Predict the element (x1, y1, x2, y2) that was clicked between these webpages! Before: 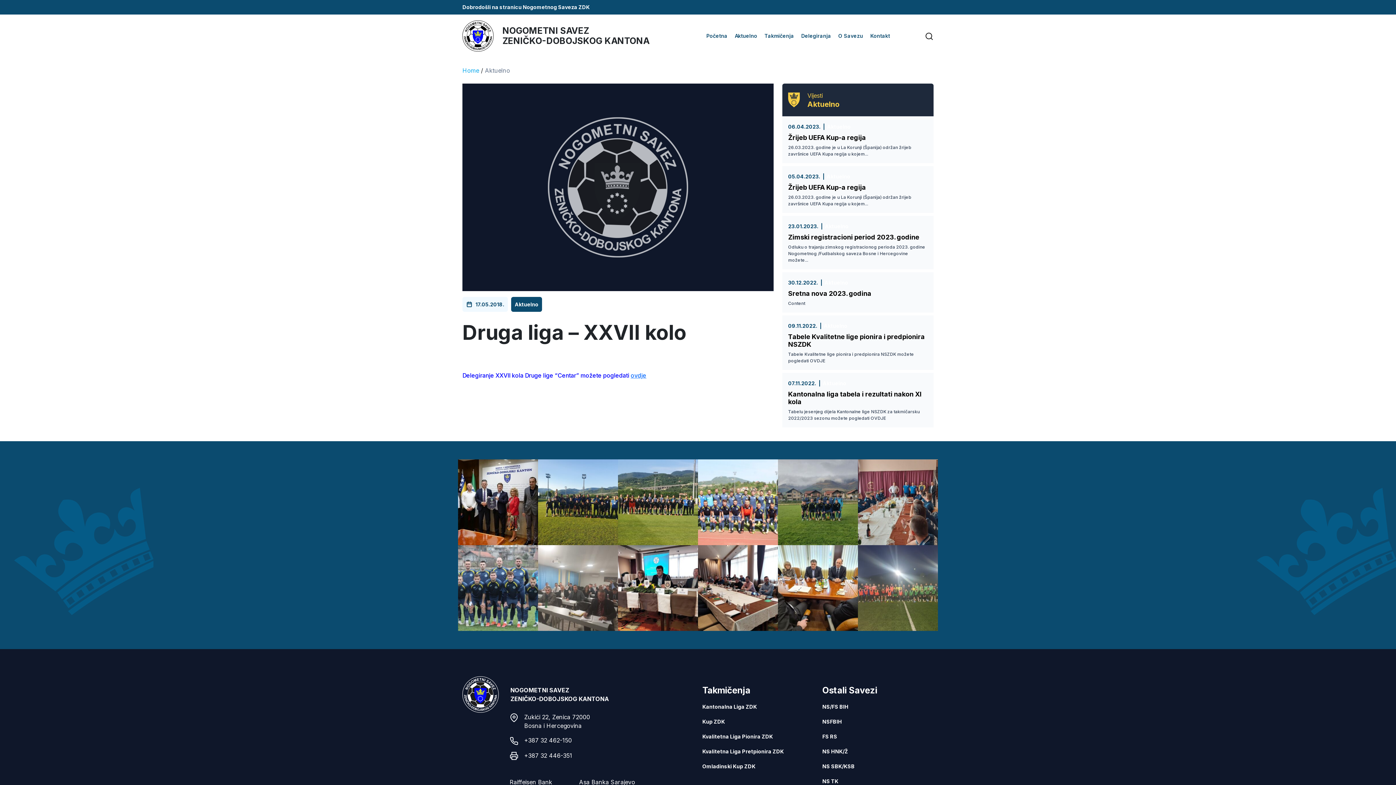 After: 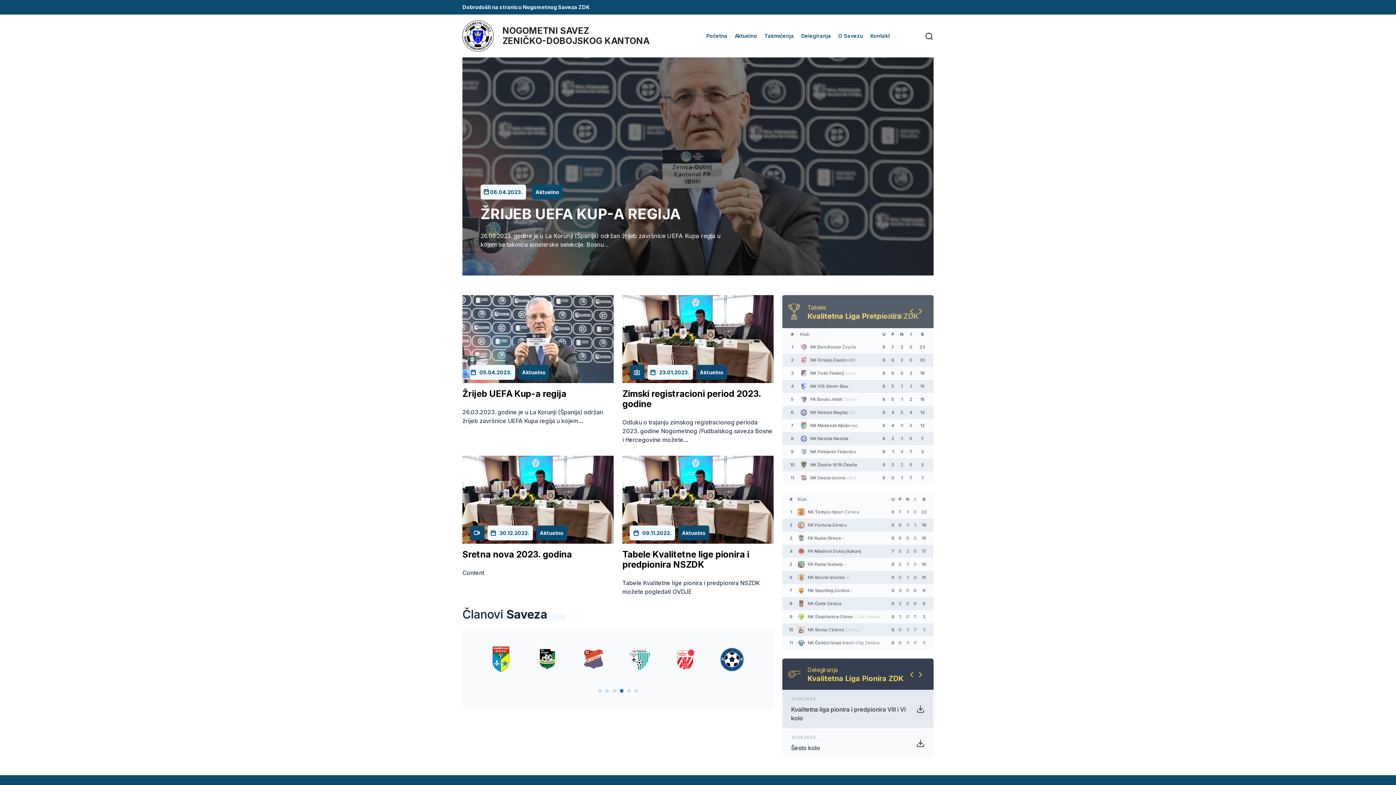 Action: bbox: (702, 28, 731, 43) label: Početna